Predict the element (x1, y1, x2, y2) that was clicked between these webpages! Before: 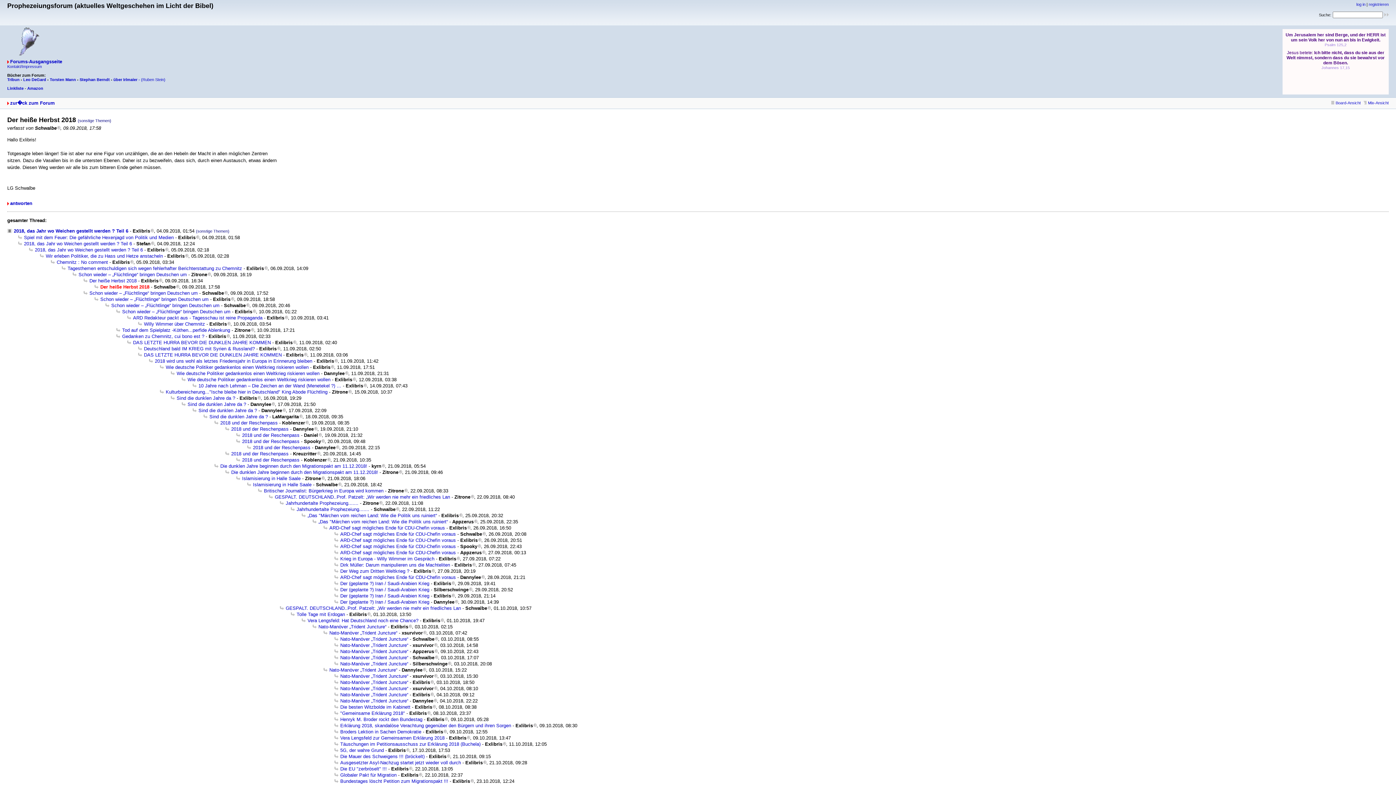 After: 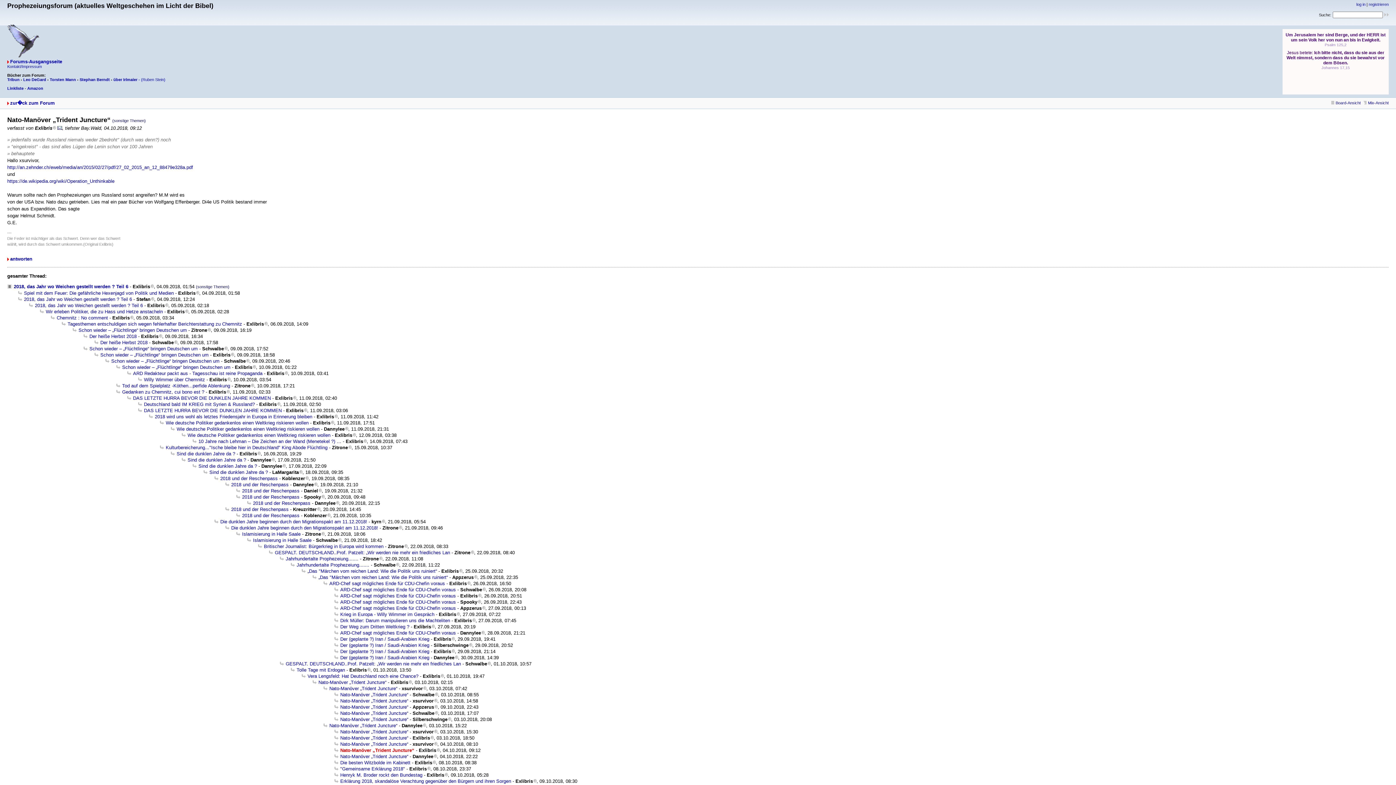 Action: bbox: (334, 692, 408, 697) label: Nato-Manöver „Trident Juncture“